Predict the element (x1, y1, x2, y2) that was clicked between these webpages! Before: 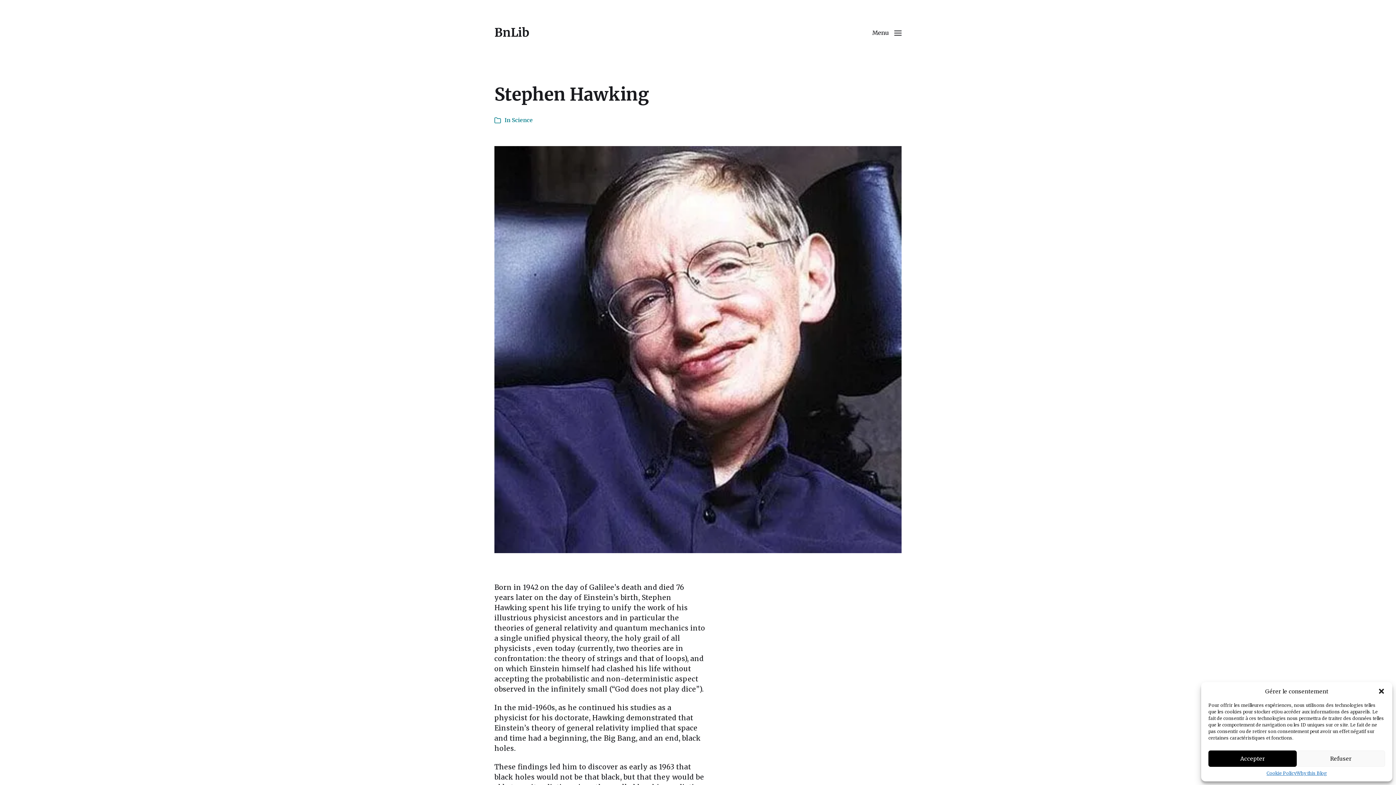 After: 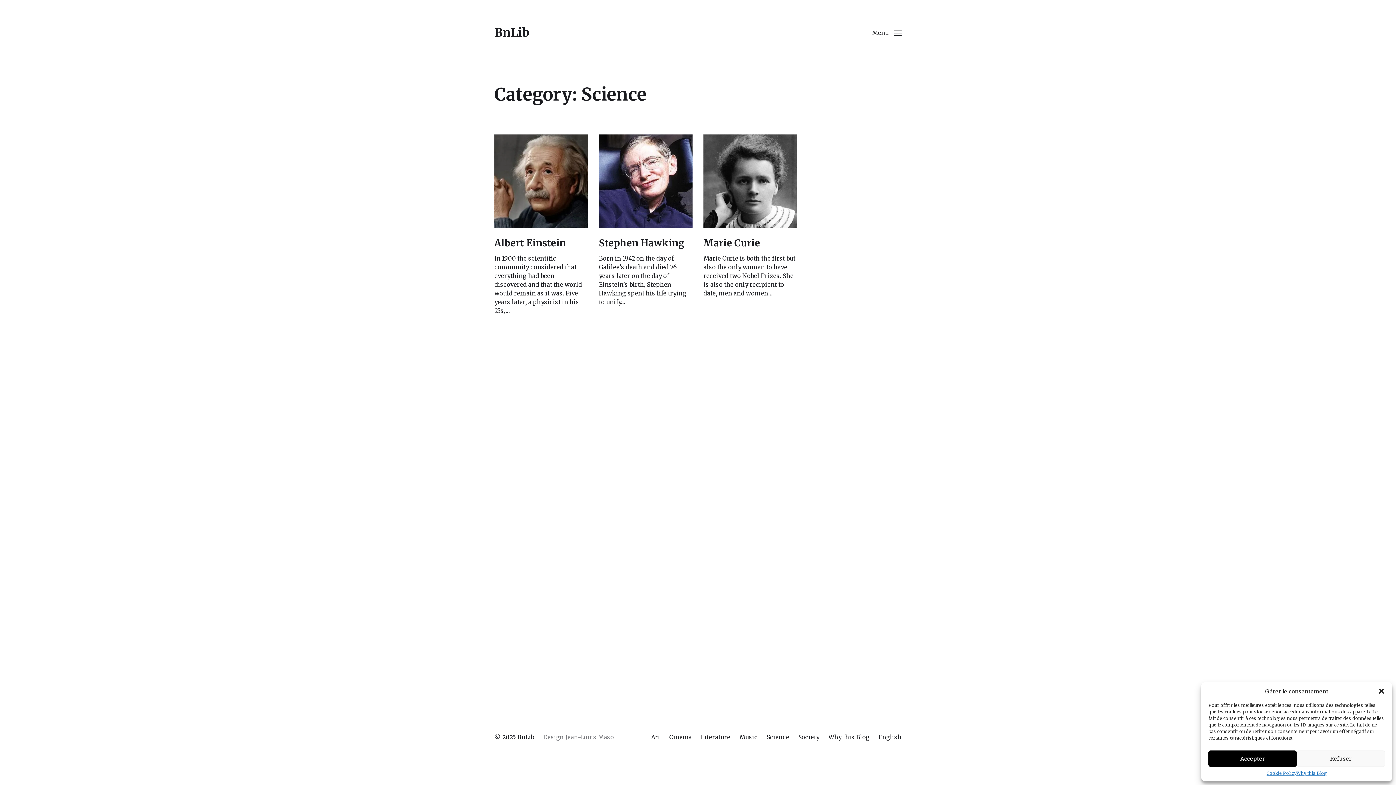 Action: label: Science bbox: (512, 116, 533, 123)